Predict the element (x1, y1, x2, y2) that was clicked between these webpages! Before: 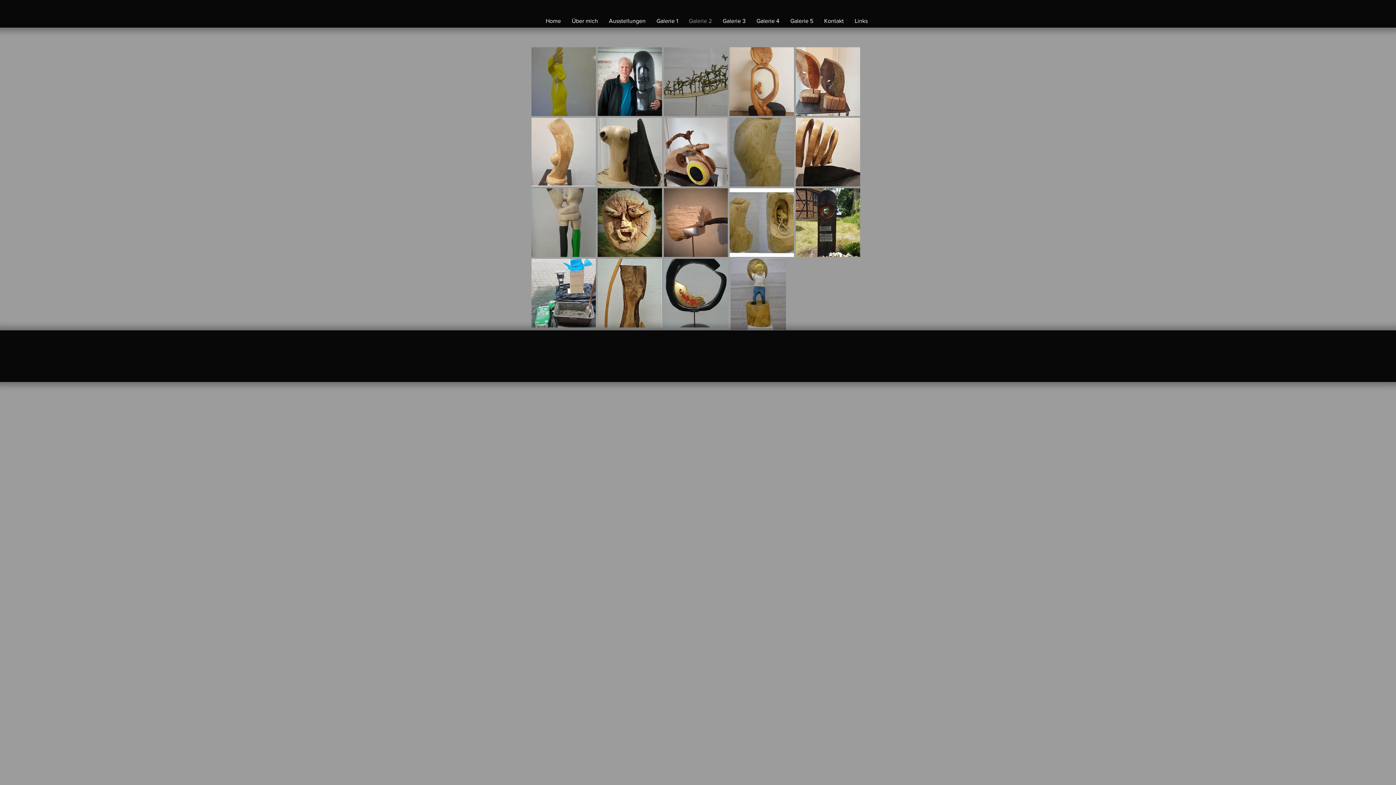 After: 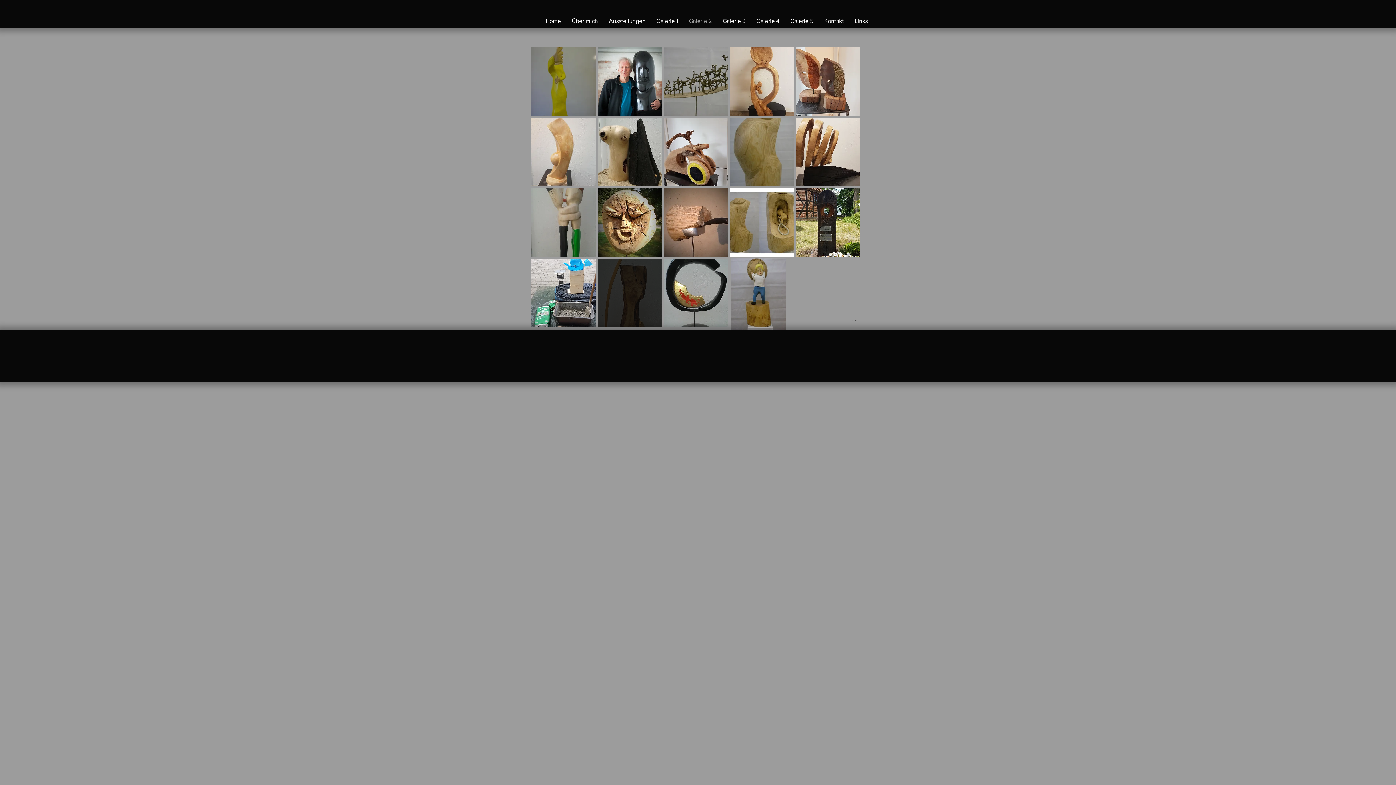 Action: bbox: (597, 258, 662, 327) label: 14. Rückendeckung